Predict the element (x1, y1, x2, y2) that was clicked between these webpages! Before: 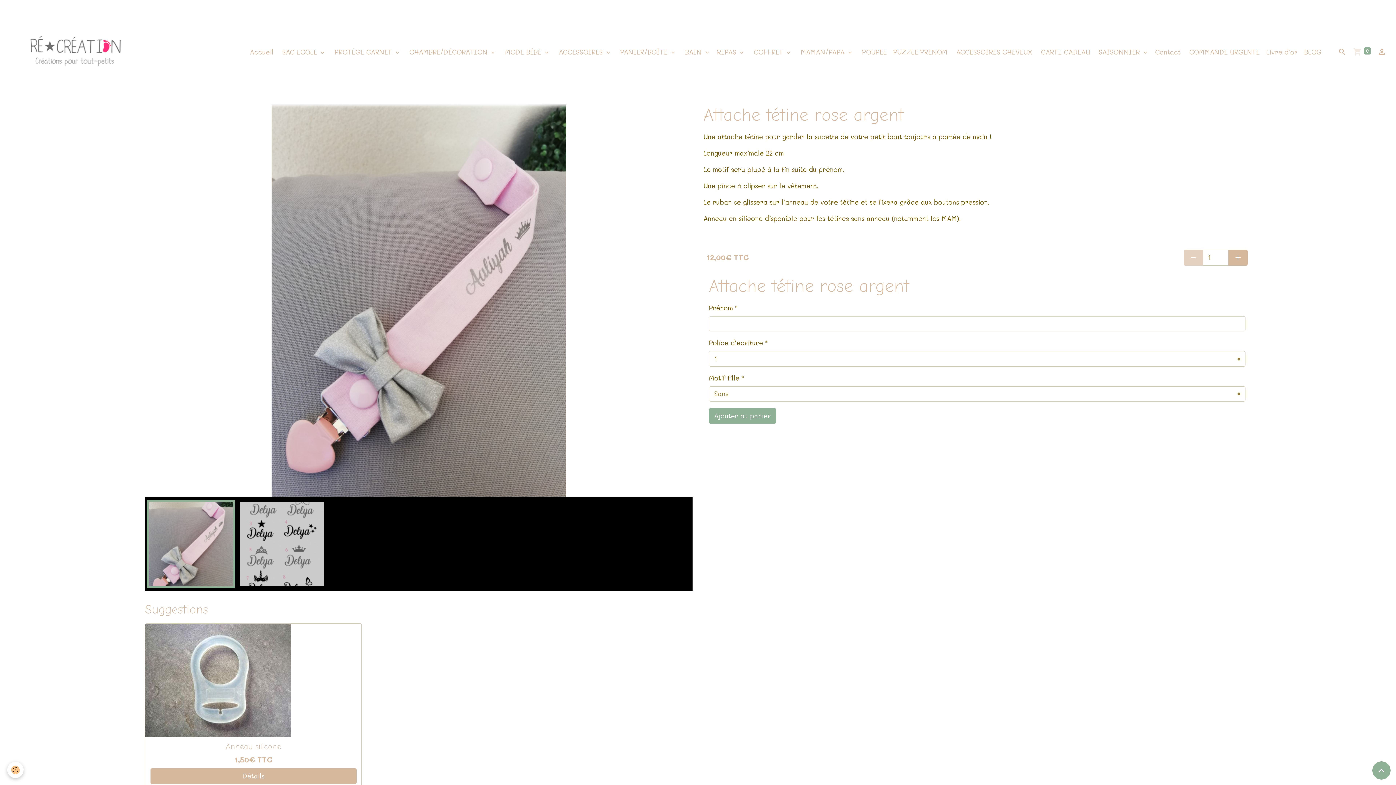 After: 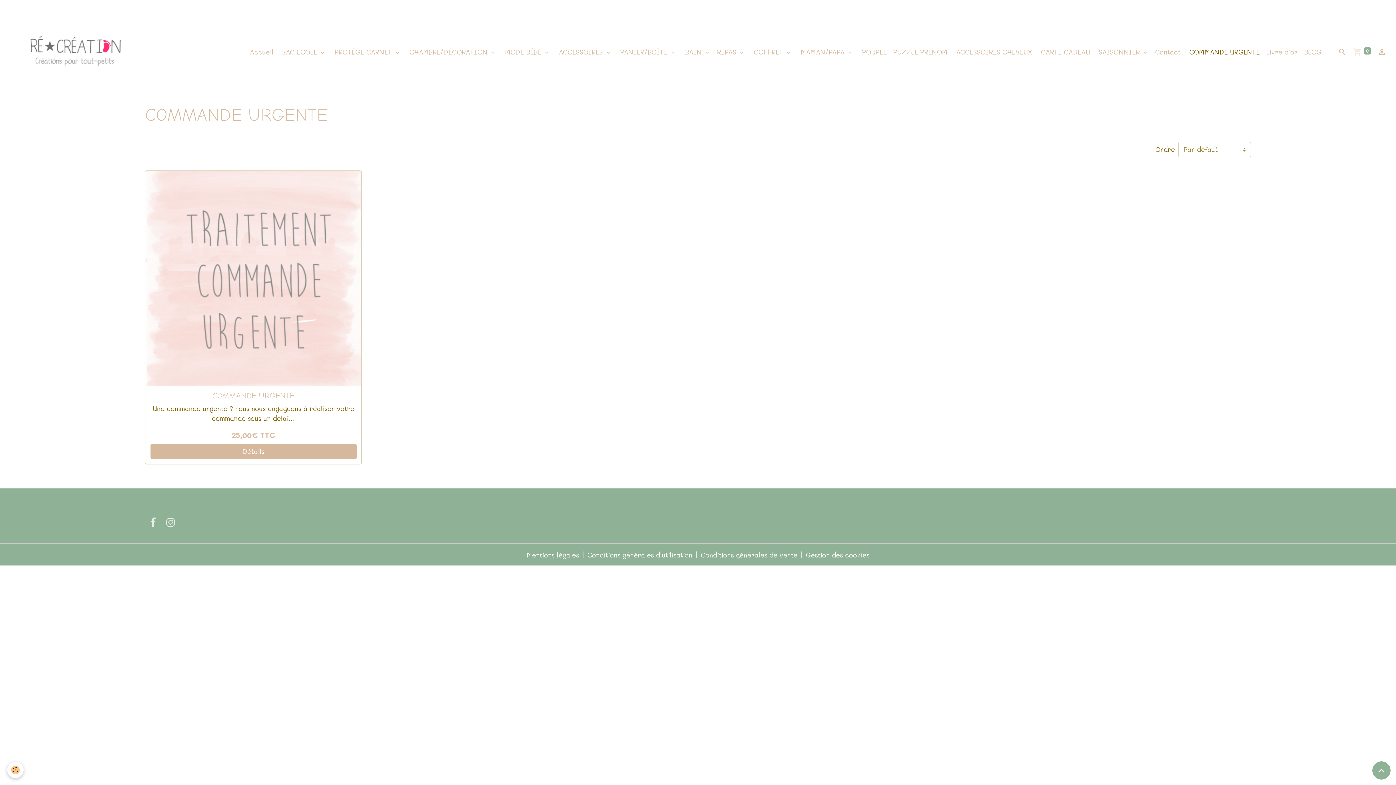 Action: label:  COMMANDE URGENTE bbox: (1184, 43, 1263, 60)